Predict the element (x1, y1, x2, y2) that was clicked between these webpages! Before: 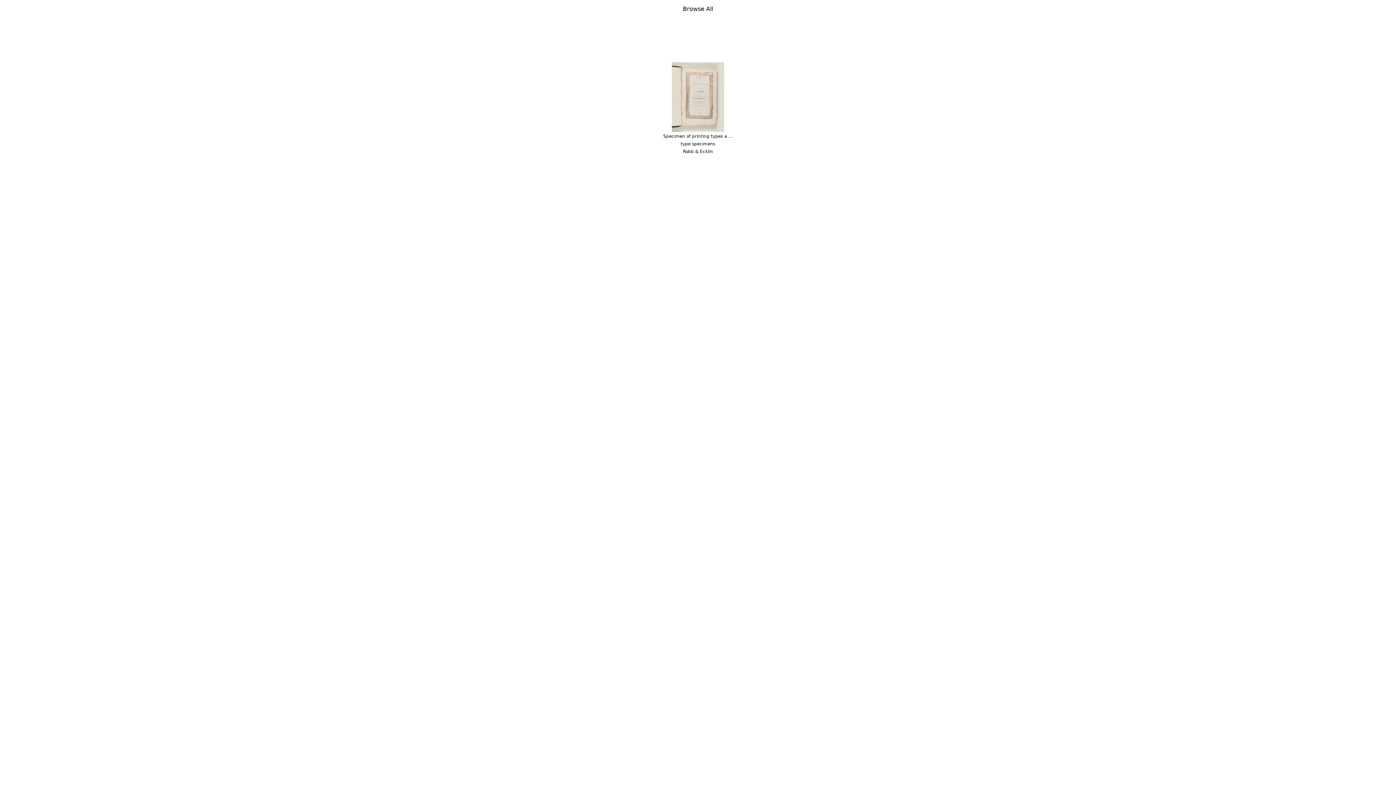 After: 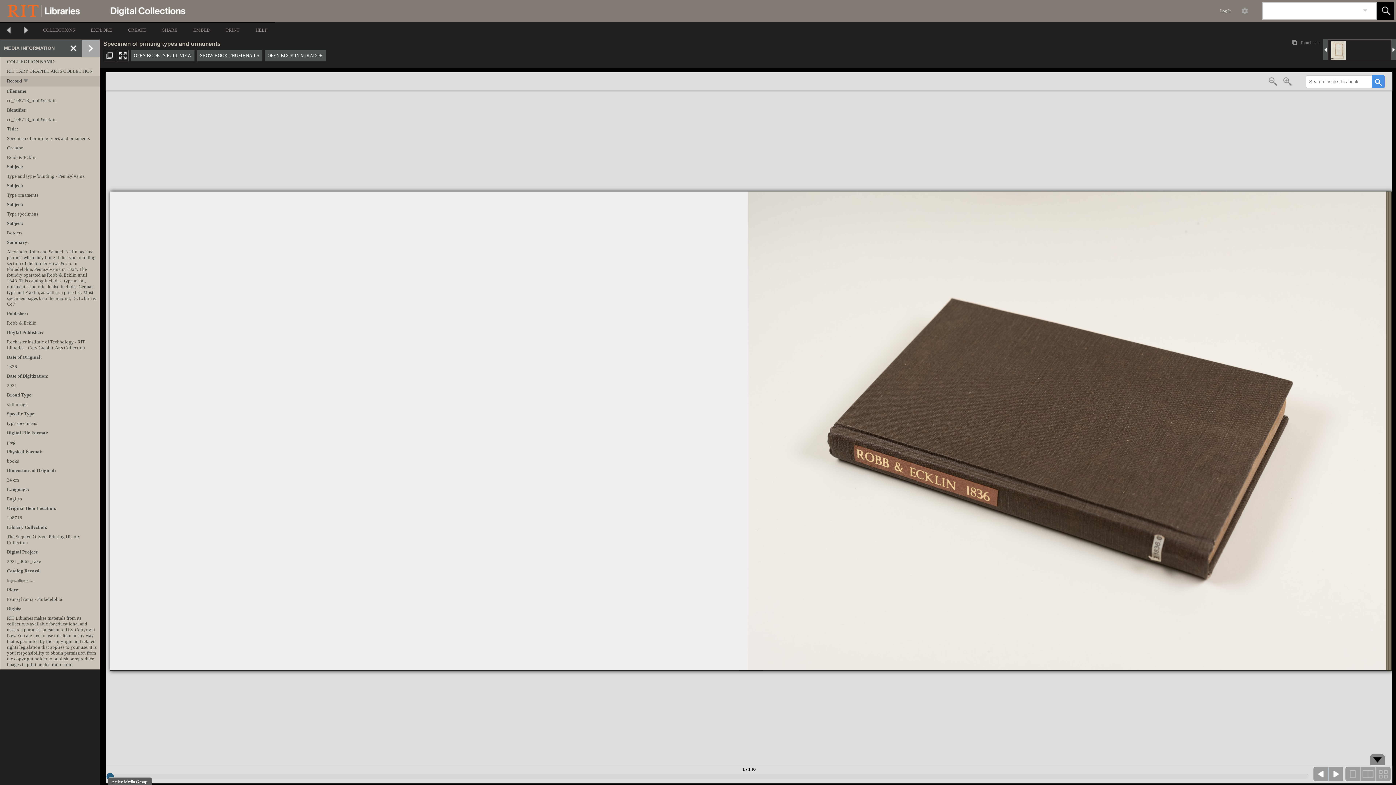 Action: bbox: (672, 93, 724, 100)